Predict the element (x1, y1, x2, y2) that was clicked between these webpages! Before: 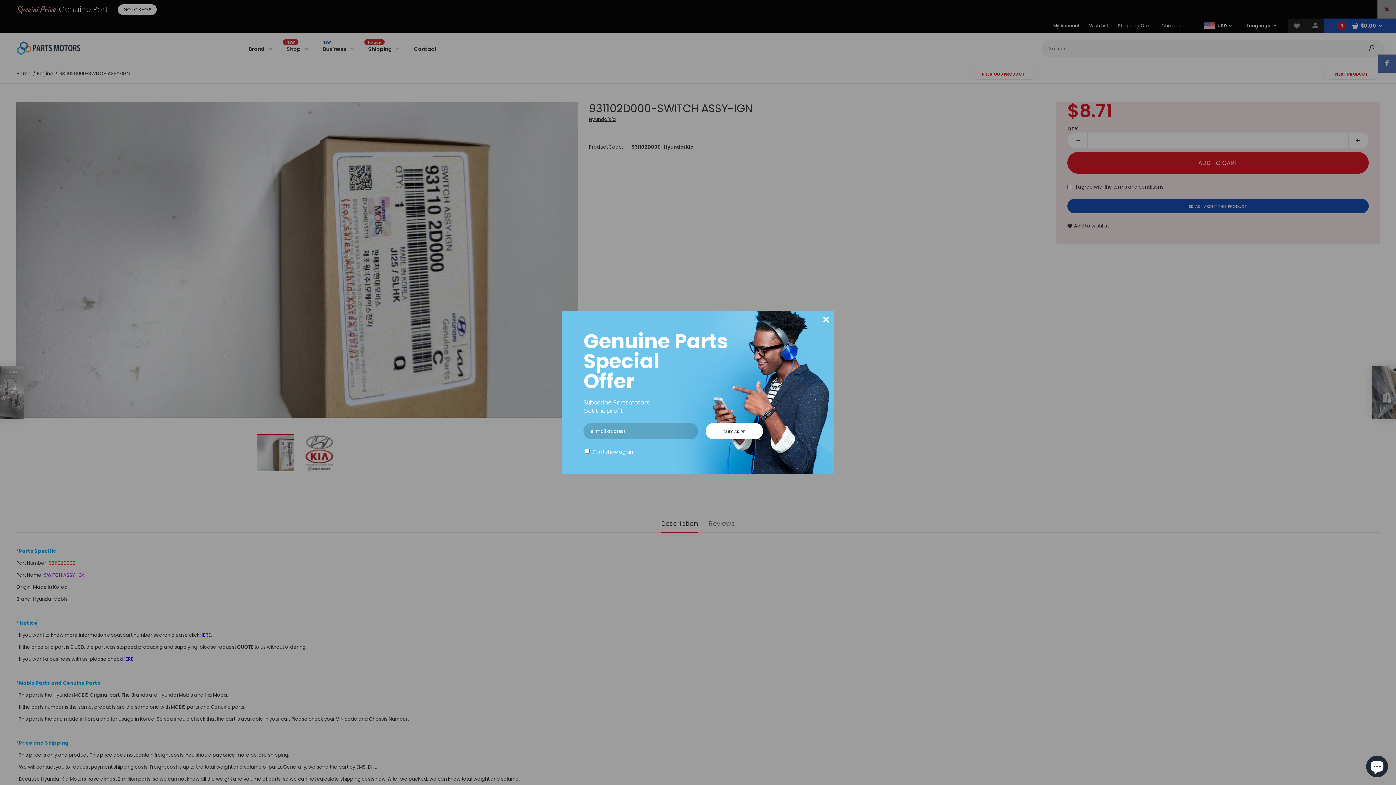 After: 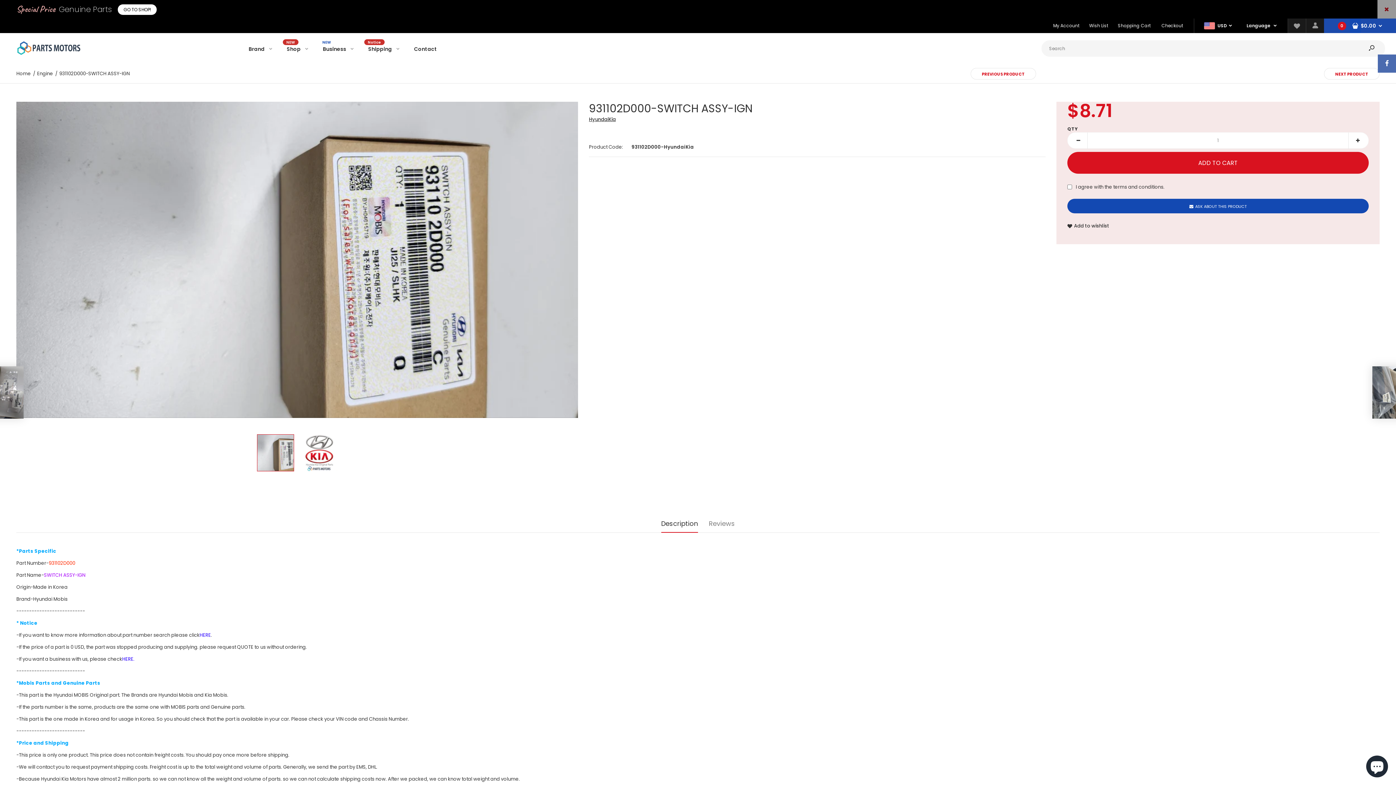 Action: bbox: (818, 311, 834, 327) label: ×